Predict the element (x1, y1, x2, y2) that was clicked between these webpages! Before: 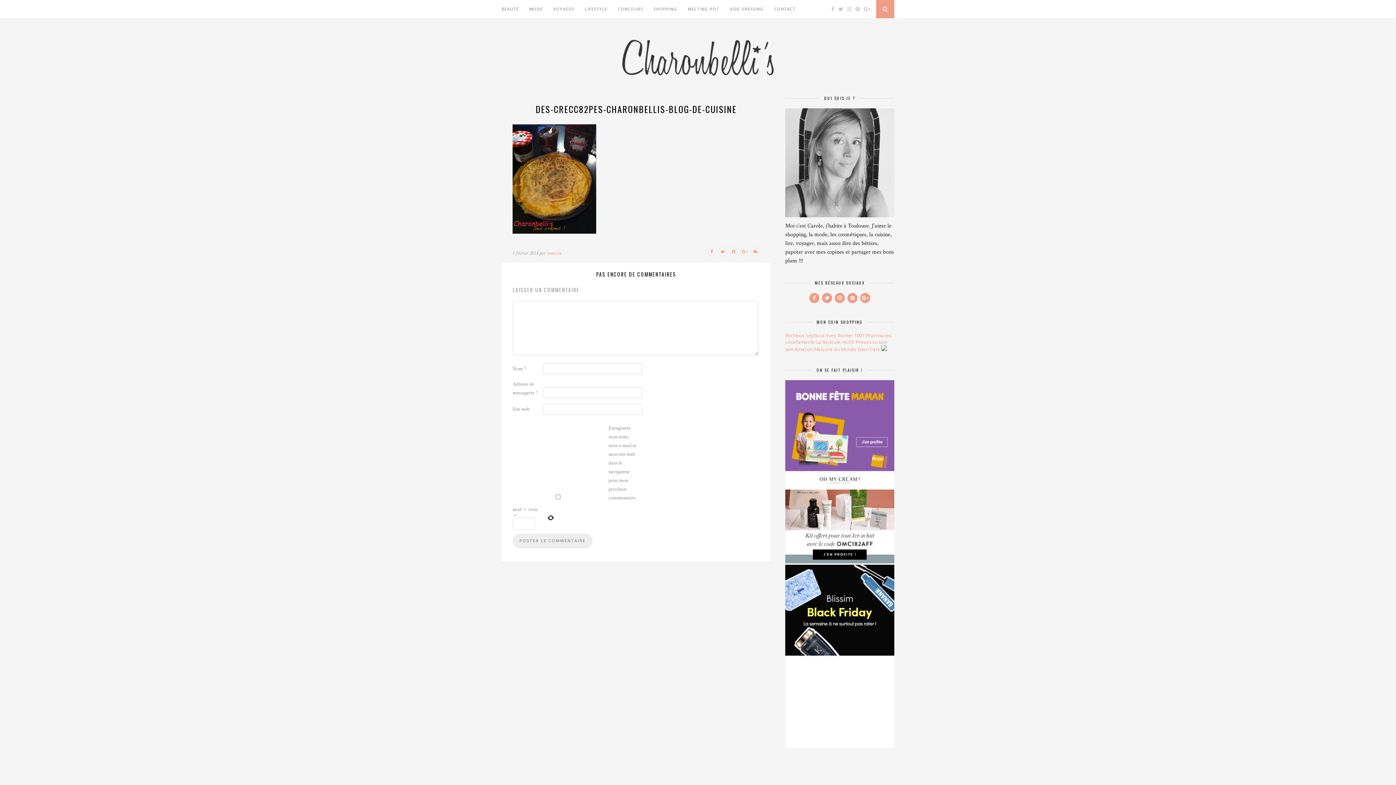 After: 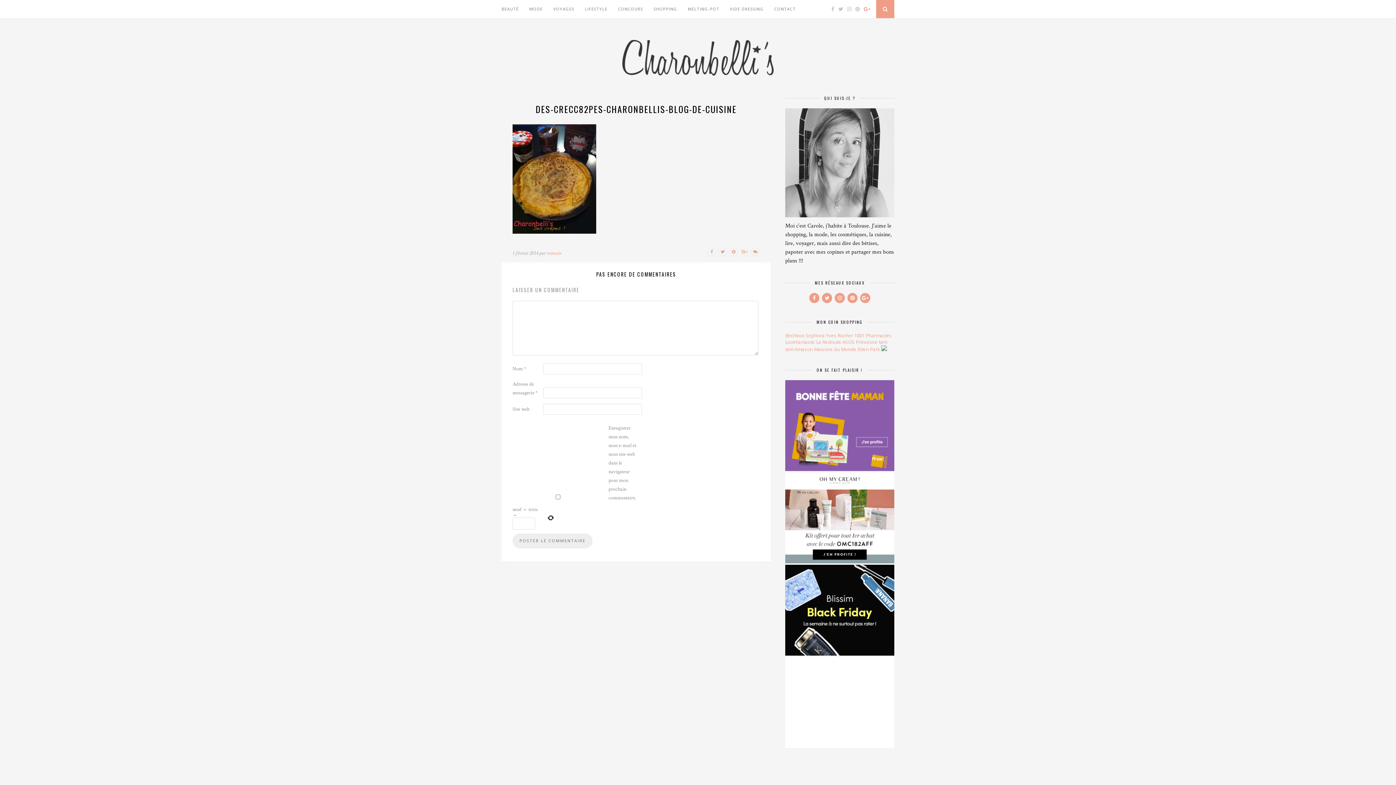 Action: bbox: (864, 5, 870, 12)